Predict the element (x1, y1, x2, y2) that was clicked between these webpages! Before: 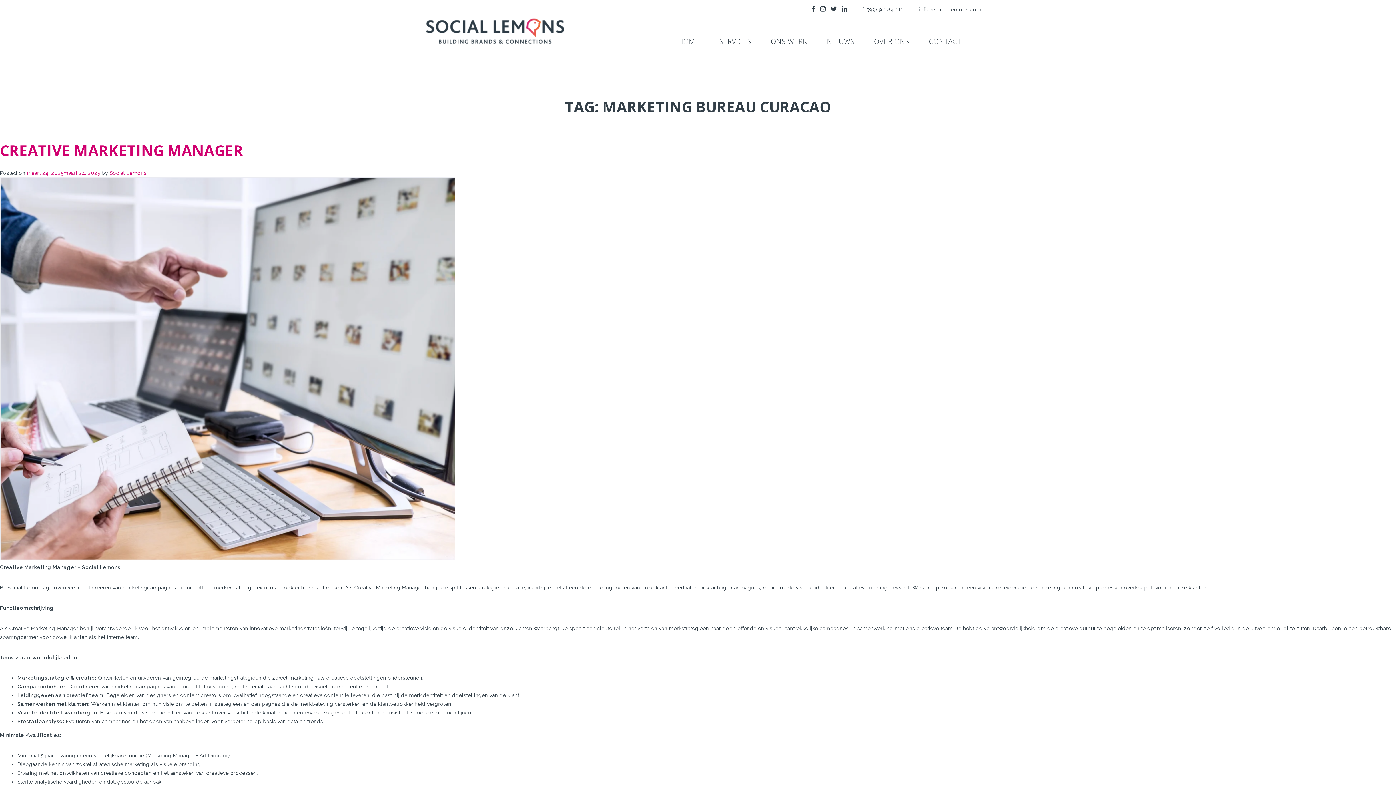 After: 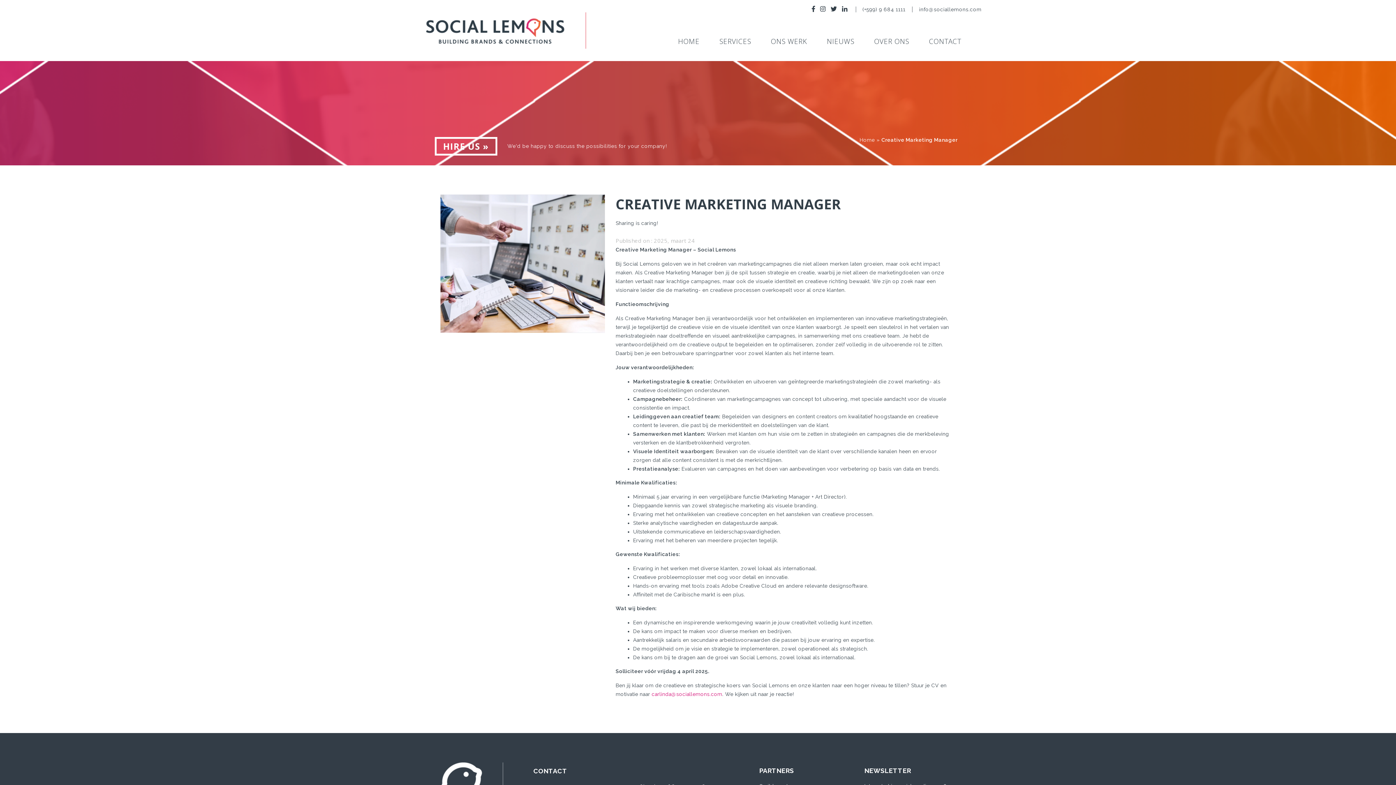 Action: label: maart 24, 2025maart 24, 2025 bbox: (26, 170, 100, 176)